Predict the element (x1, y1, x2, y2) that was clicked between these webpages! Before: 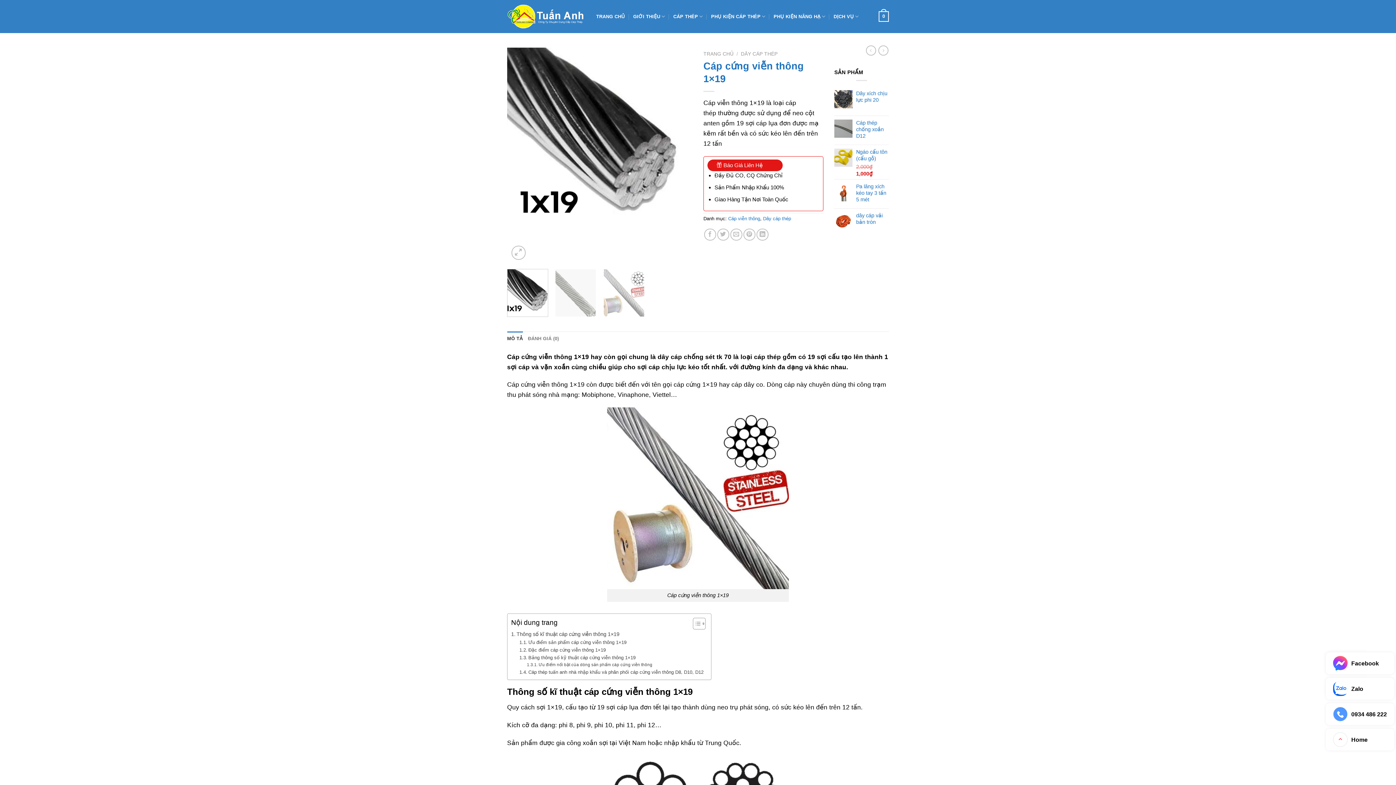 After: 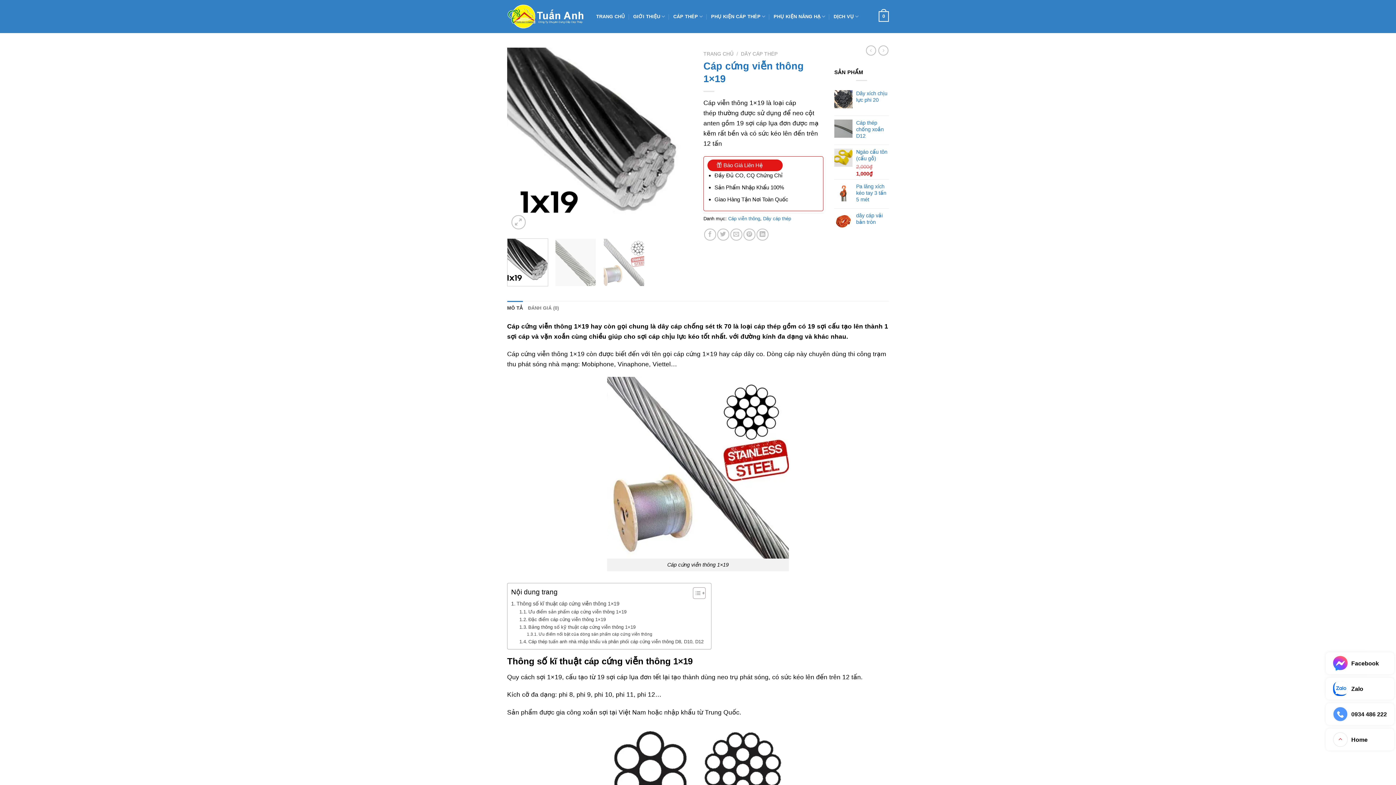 Action: label: 0934 486 222 bbox: (1326, 703, 1394, 725)